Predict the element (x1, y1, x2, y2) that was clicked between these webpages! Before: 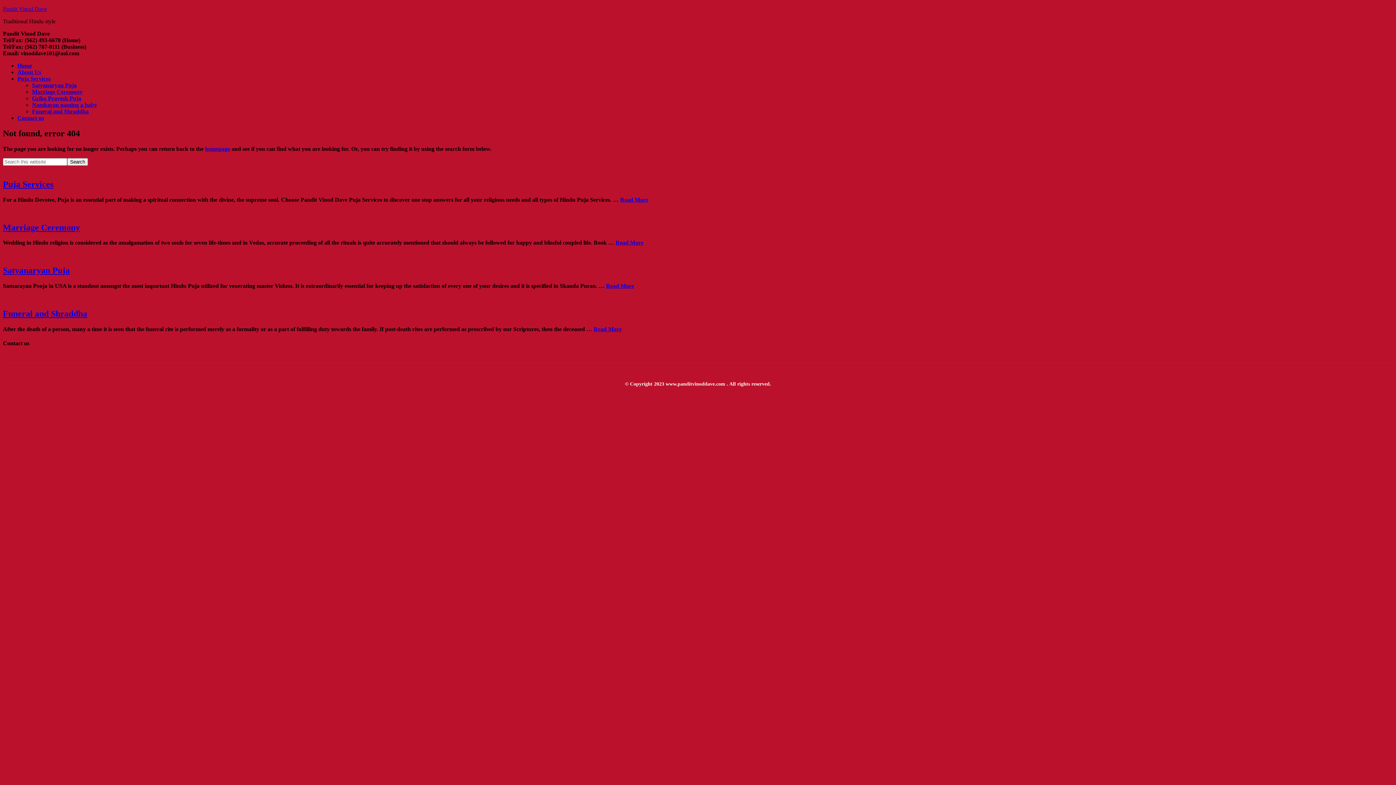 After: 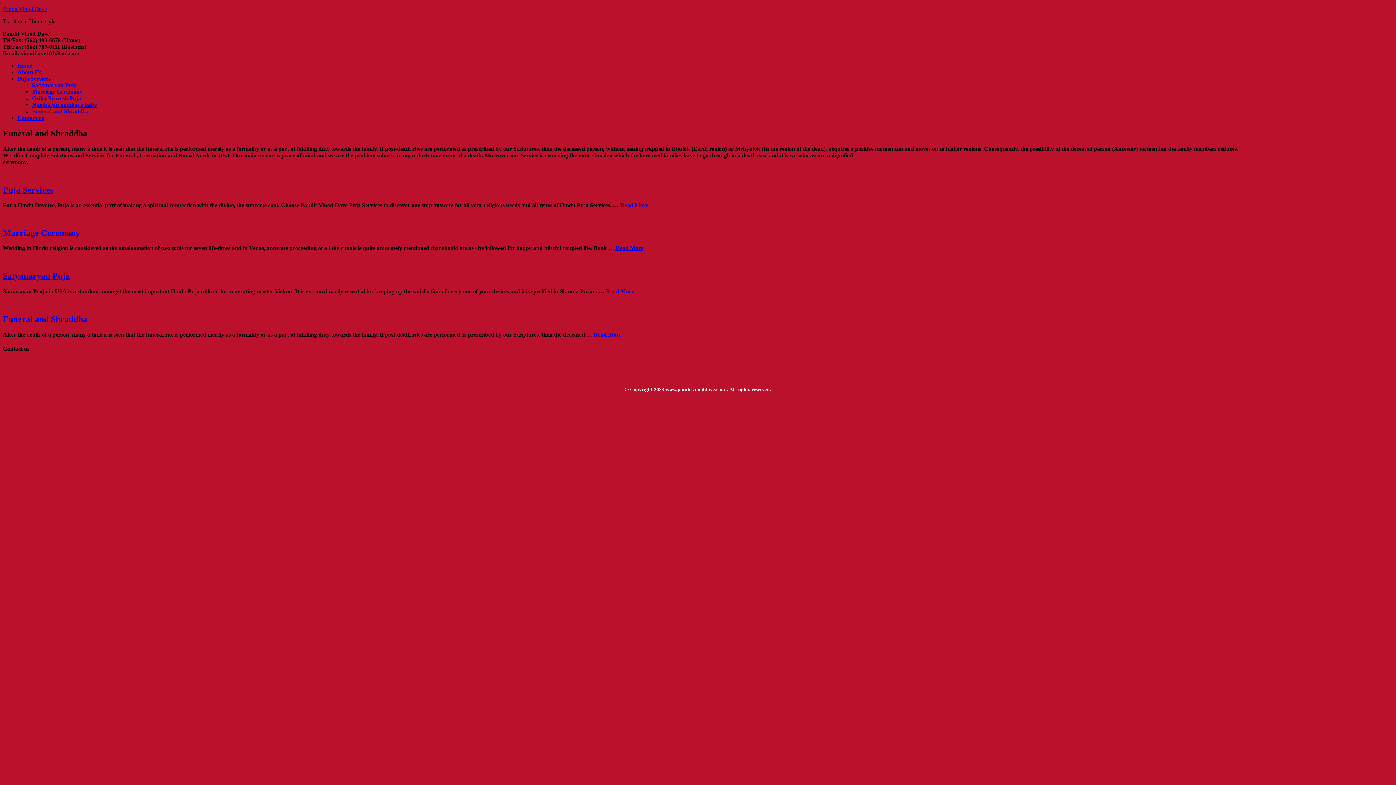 Action: bbox: (32, 108, 88, 114) label: Funeral and Shraddha